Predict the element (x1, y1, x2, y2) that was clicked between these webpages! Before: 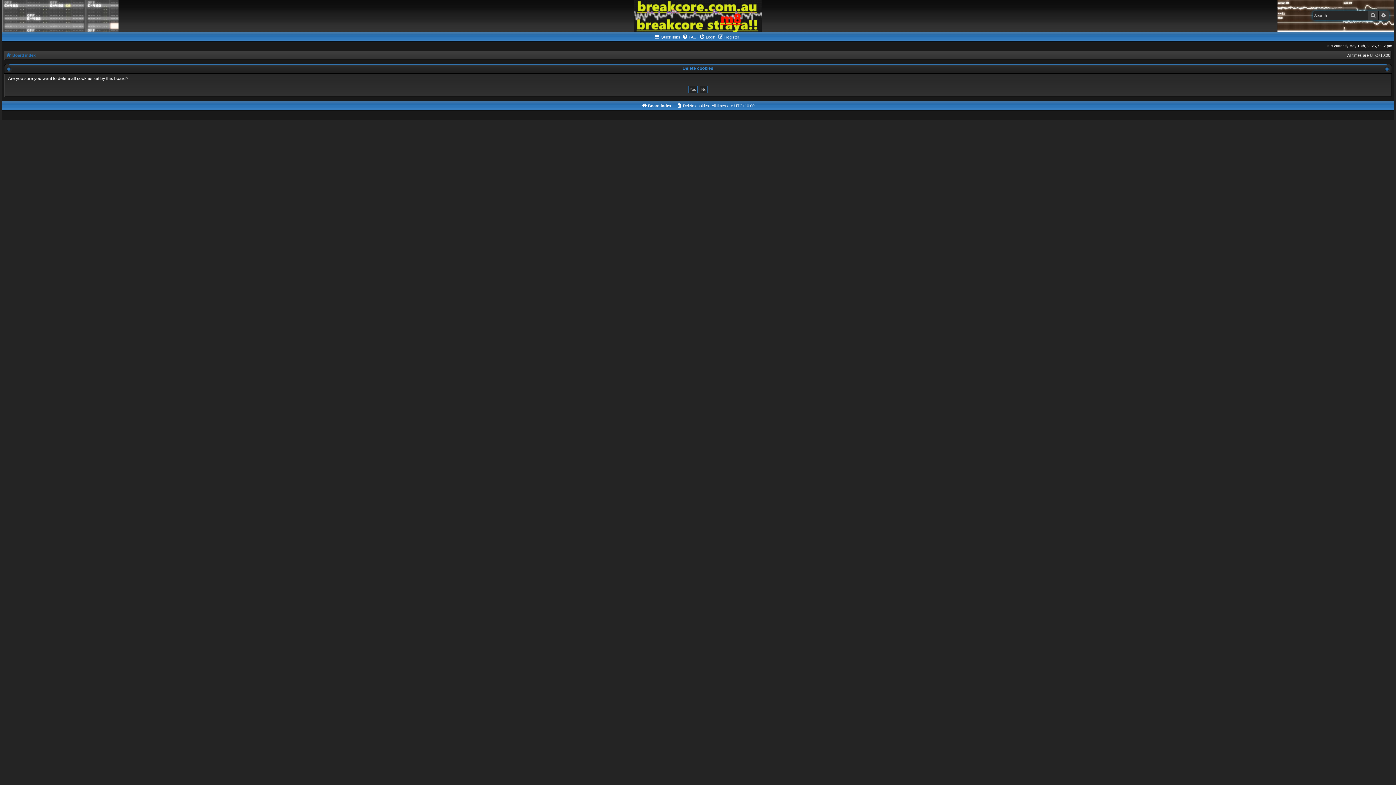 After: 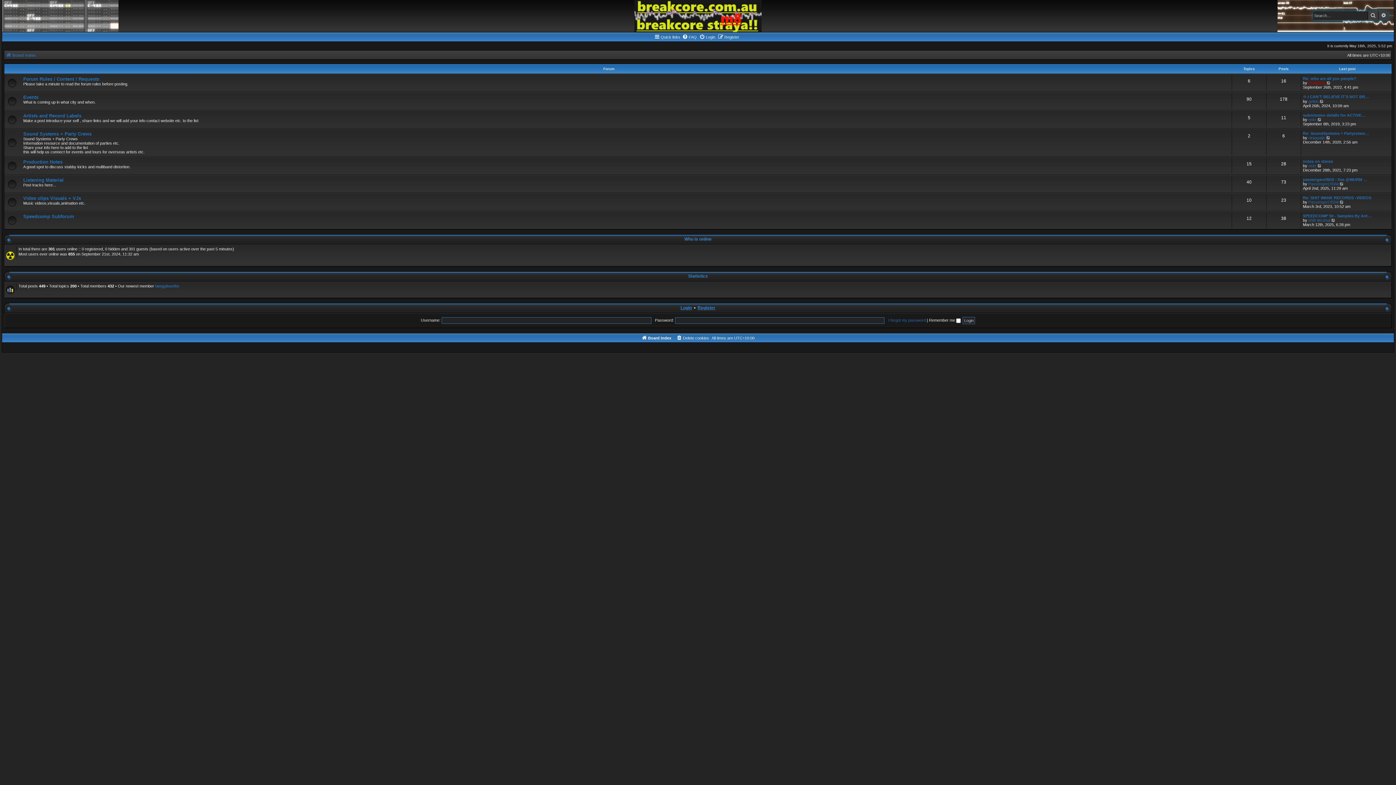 Action: bbox: (634, 0, 761, 32)